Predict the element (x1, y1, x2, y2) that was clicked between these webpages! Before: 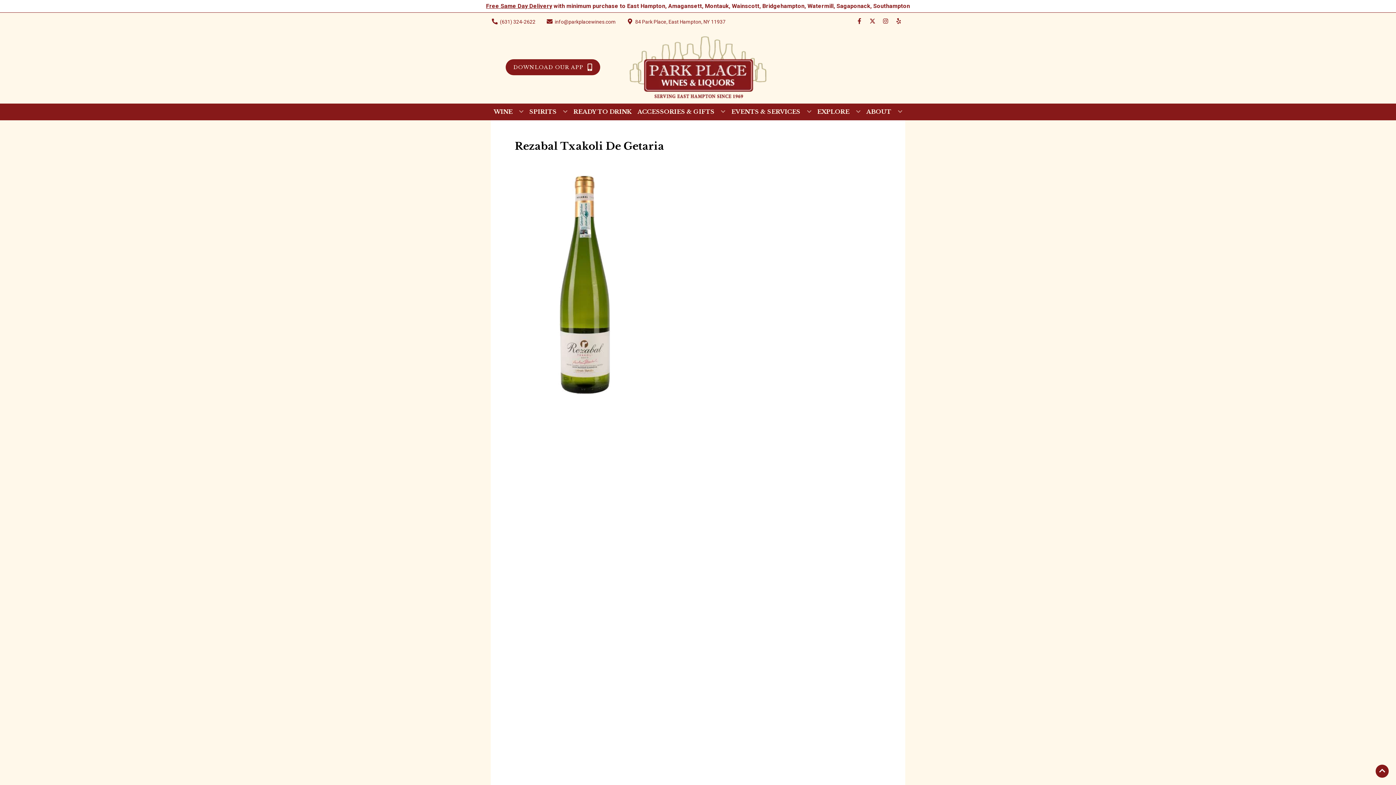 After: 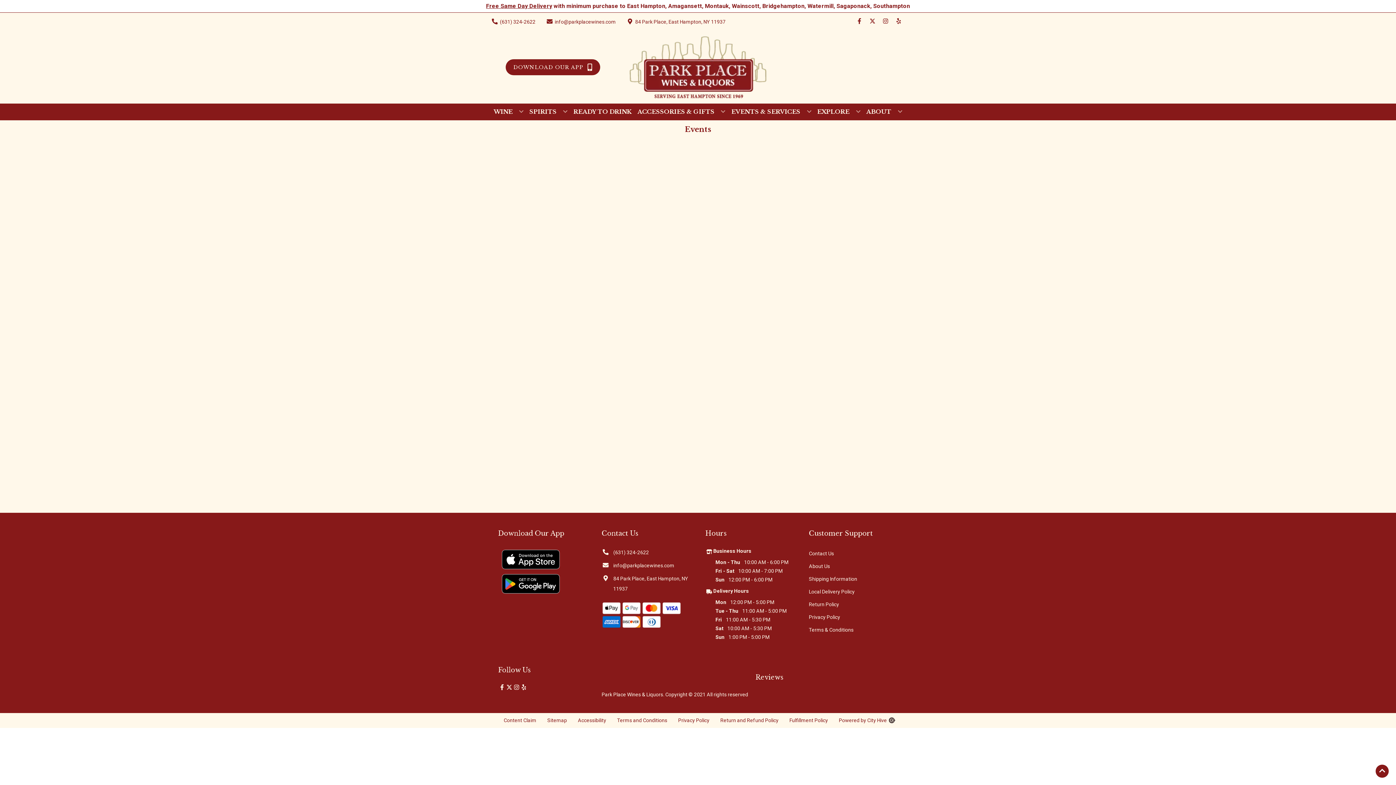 Action: label: EVENTS & SERVICES bbox: (728, 103, 814, 119)